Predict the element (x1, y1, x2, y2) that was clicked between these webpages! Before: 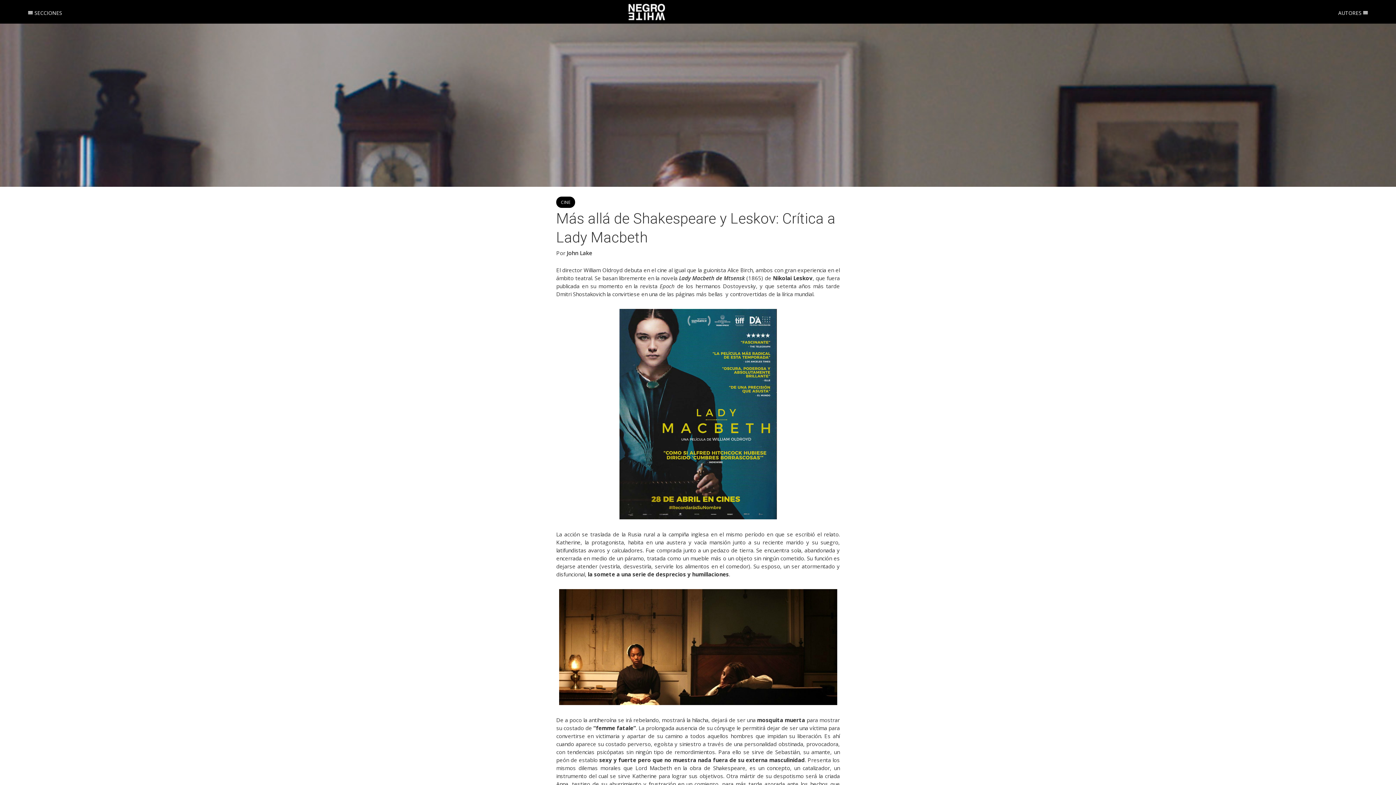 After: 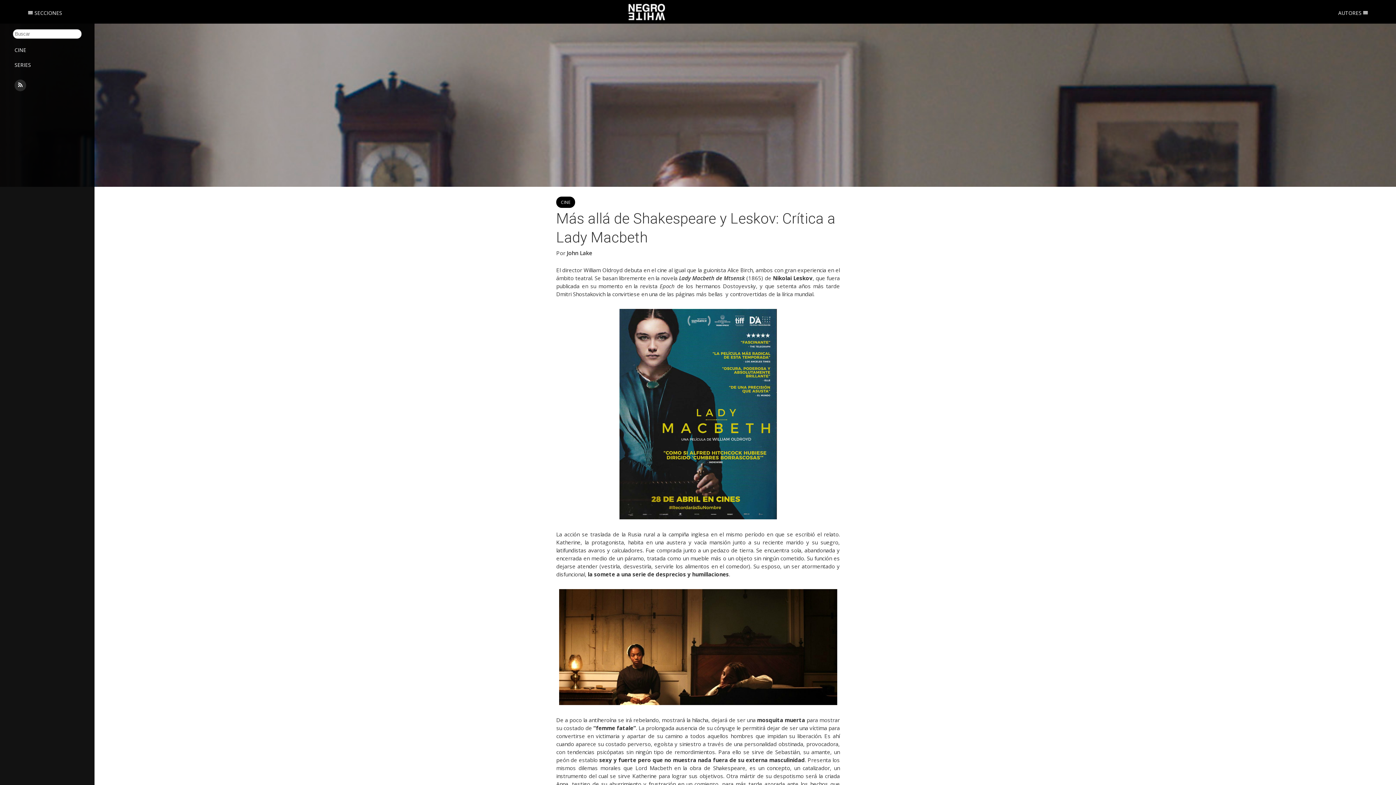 Action: bbox: (27, 9, 62, 16) label:  SECCIONES